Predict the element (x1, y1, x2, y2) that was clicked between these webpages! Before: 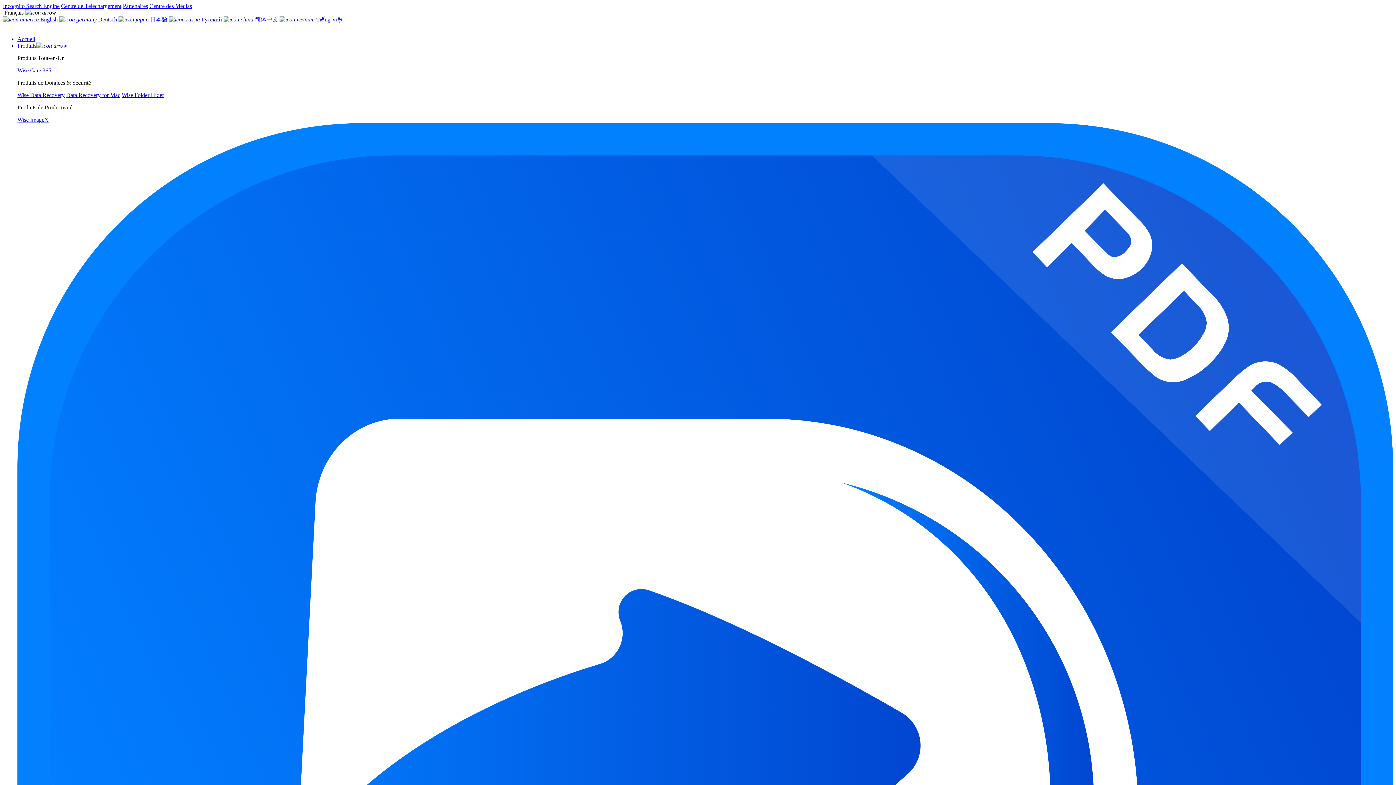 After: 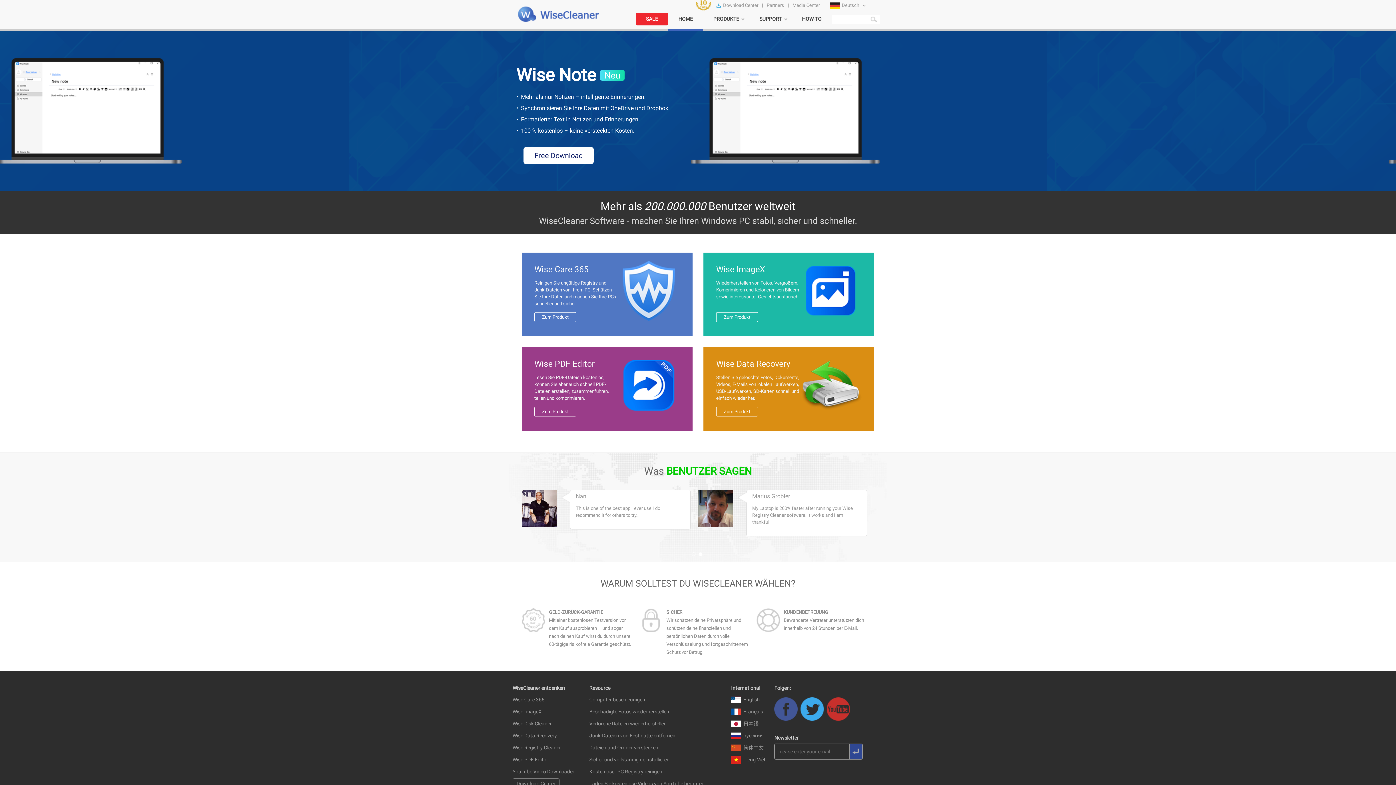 Action: label:  Deutsch  bbox: (59, 16, 118, 22)